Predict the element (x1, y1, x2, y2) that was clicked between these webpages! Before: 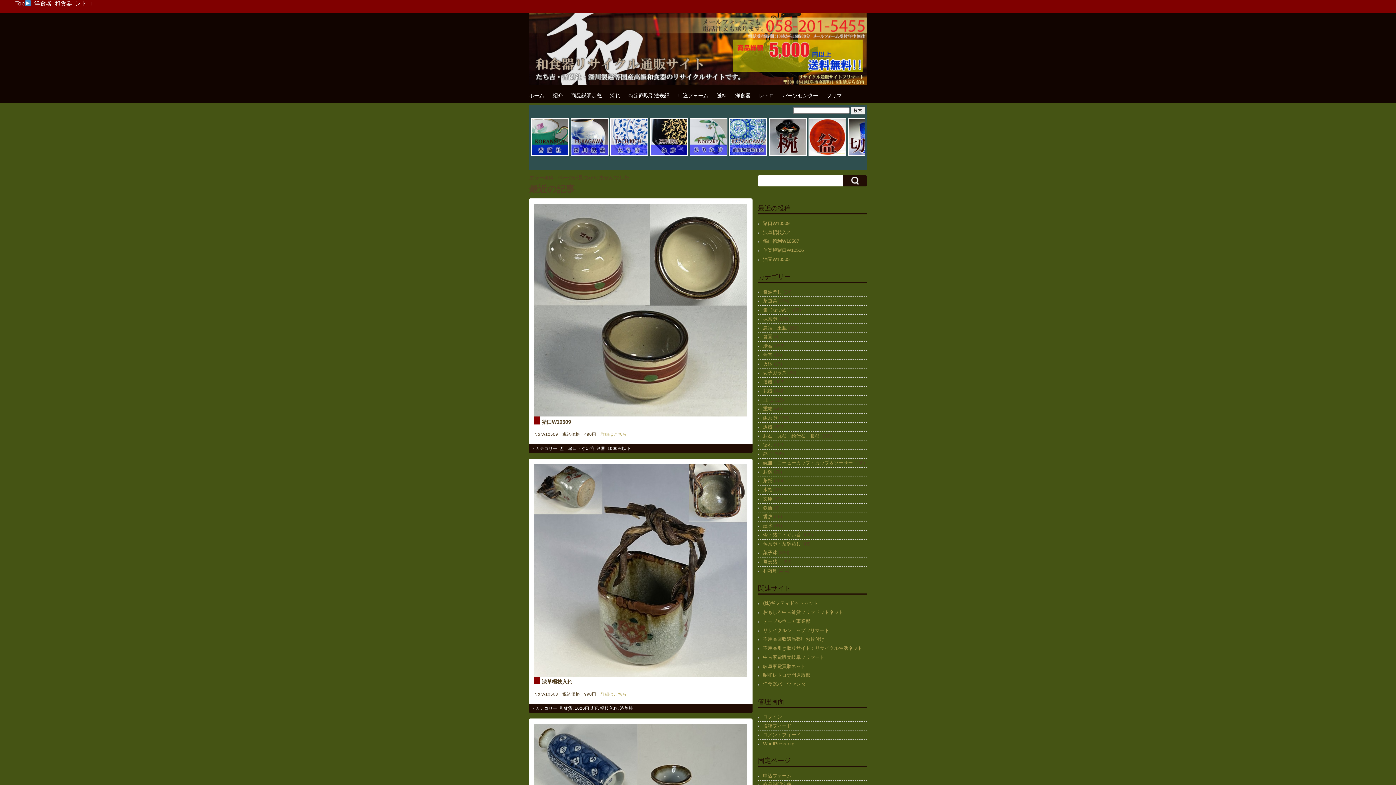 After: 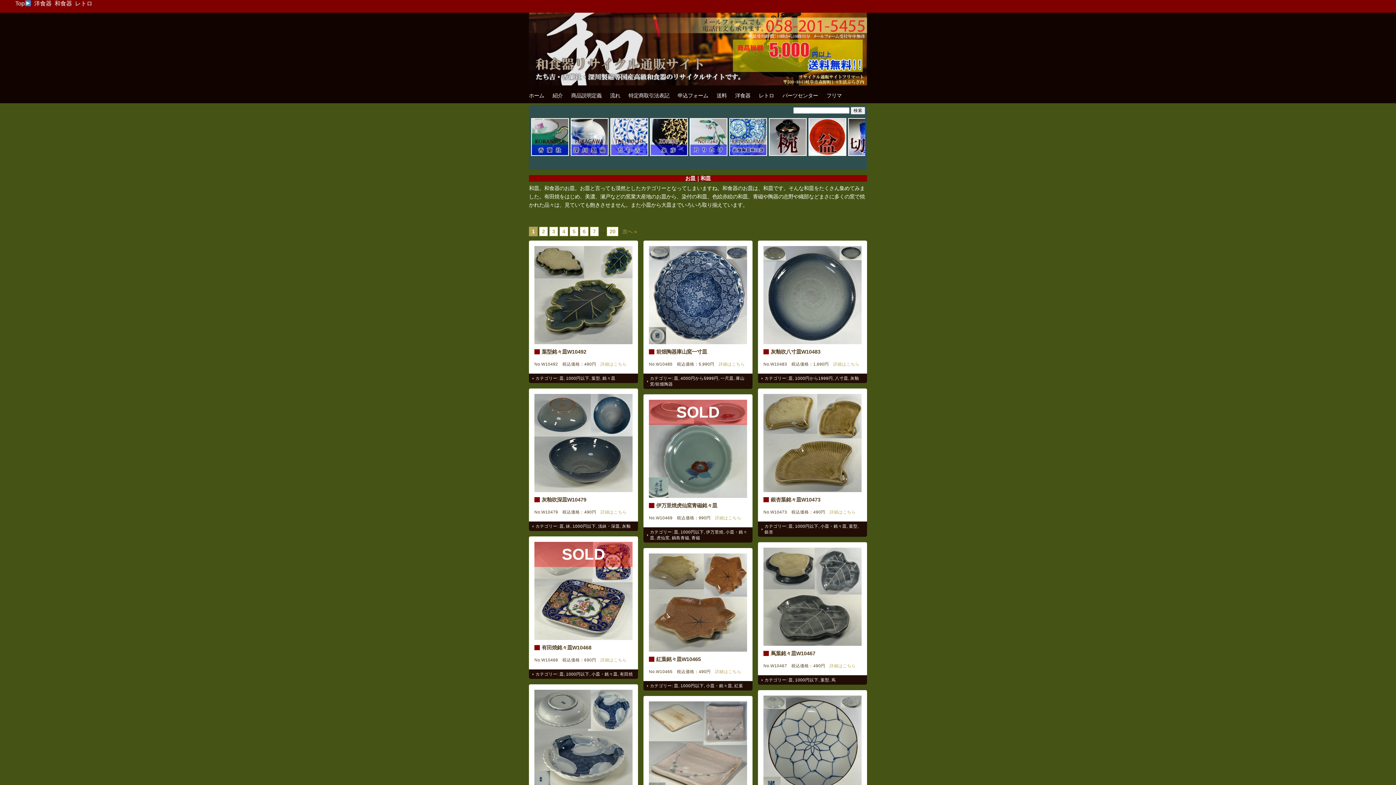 Action: bbox: (763, 397, 768, 402) label: 皿